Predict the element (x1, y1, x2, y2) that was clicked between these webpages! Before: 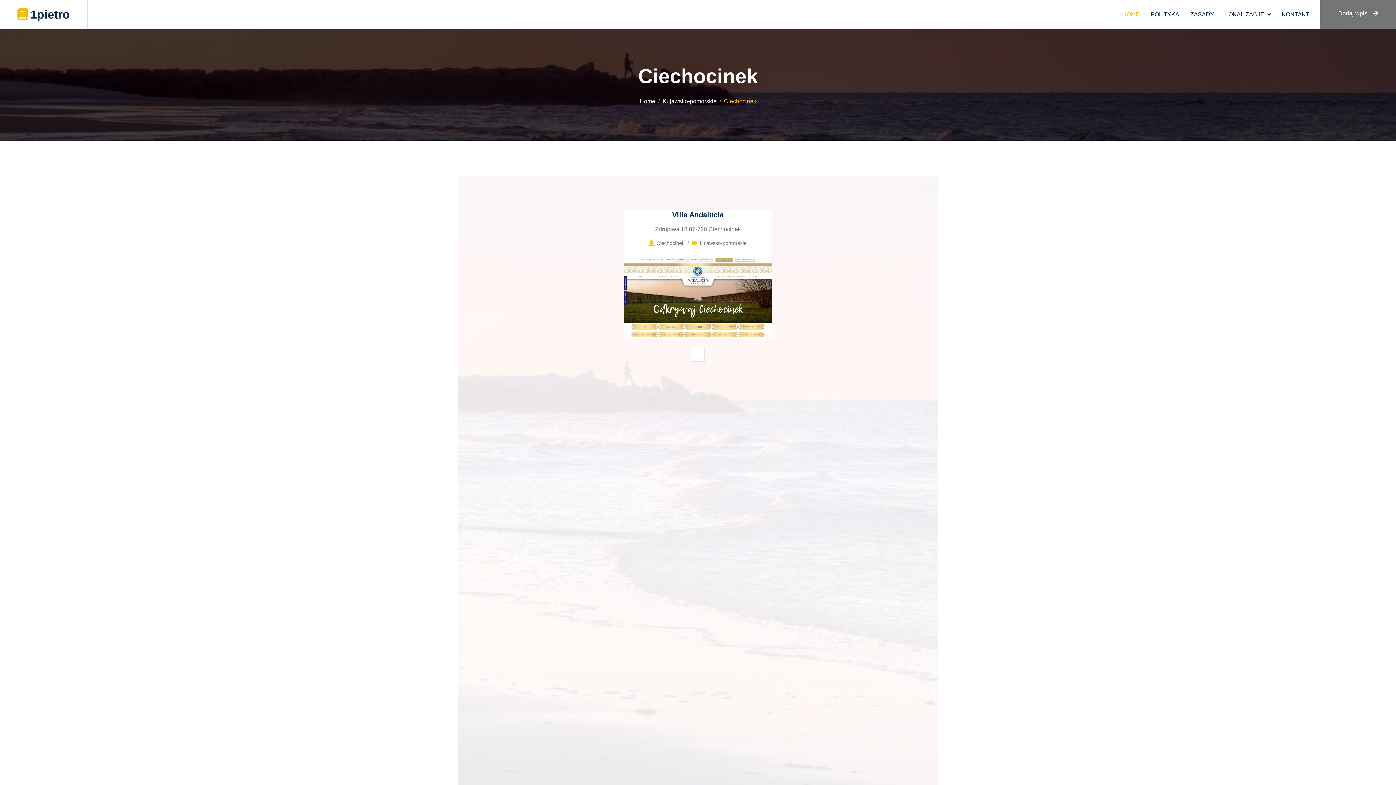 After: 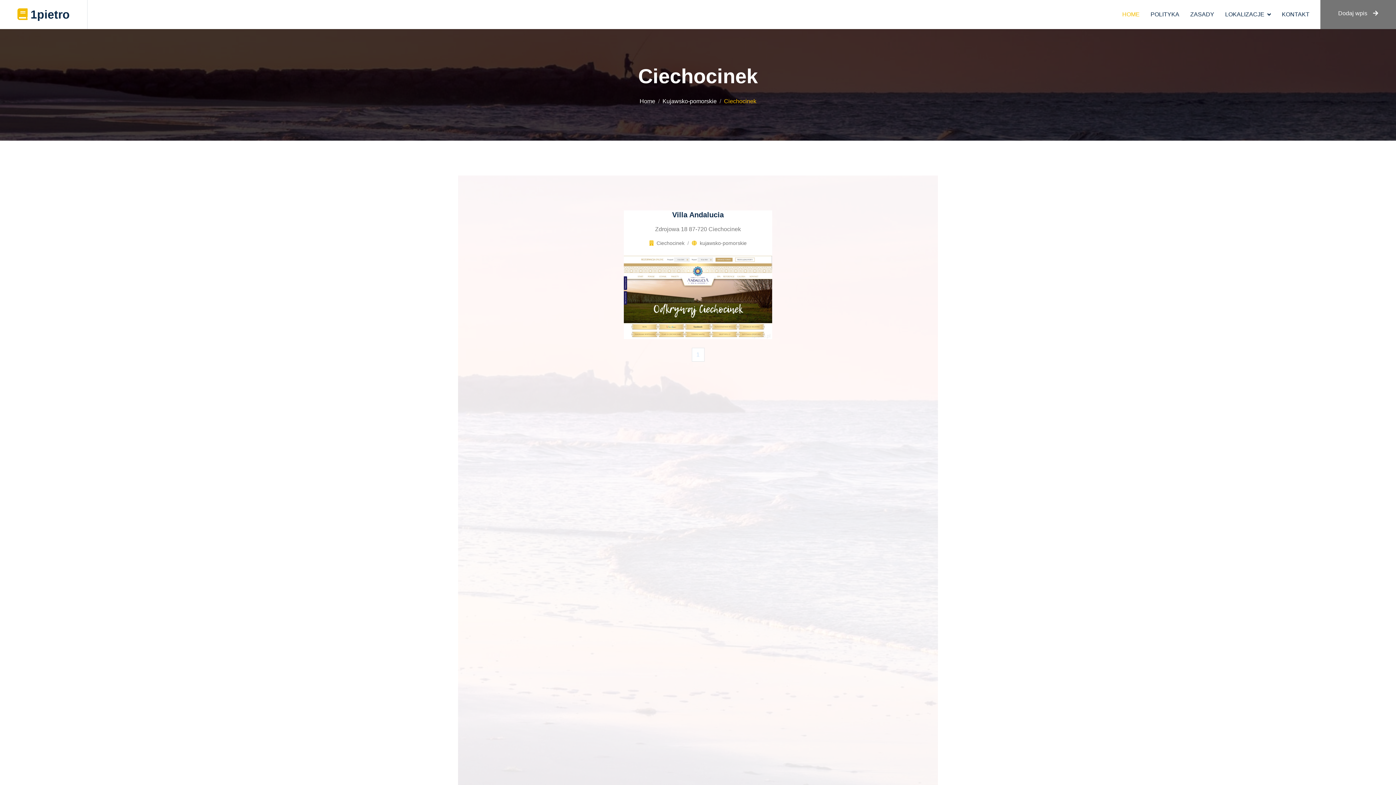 Action: label: Kujawsko-pomorskie bbox: (662, 98, 716, 104)